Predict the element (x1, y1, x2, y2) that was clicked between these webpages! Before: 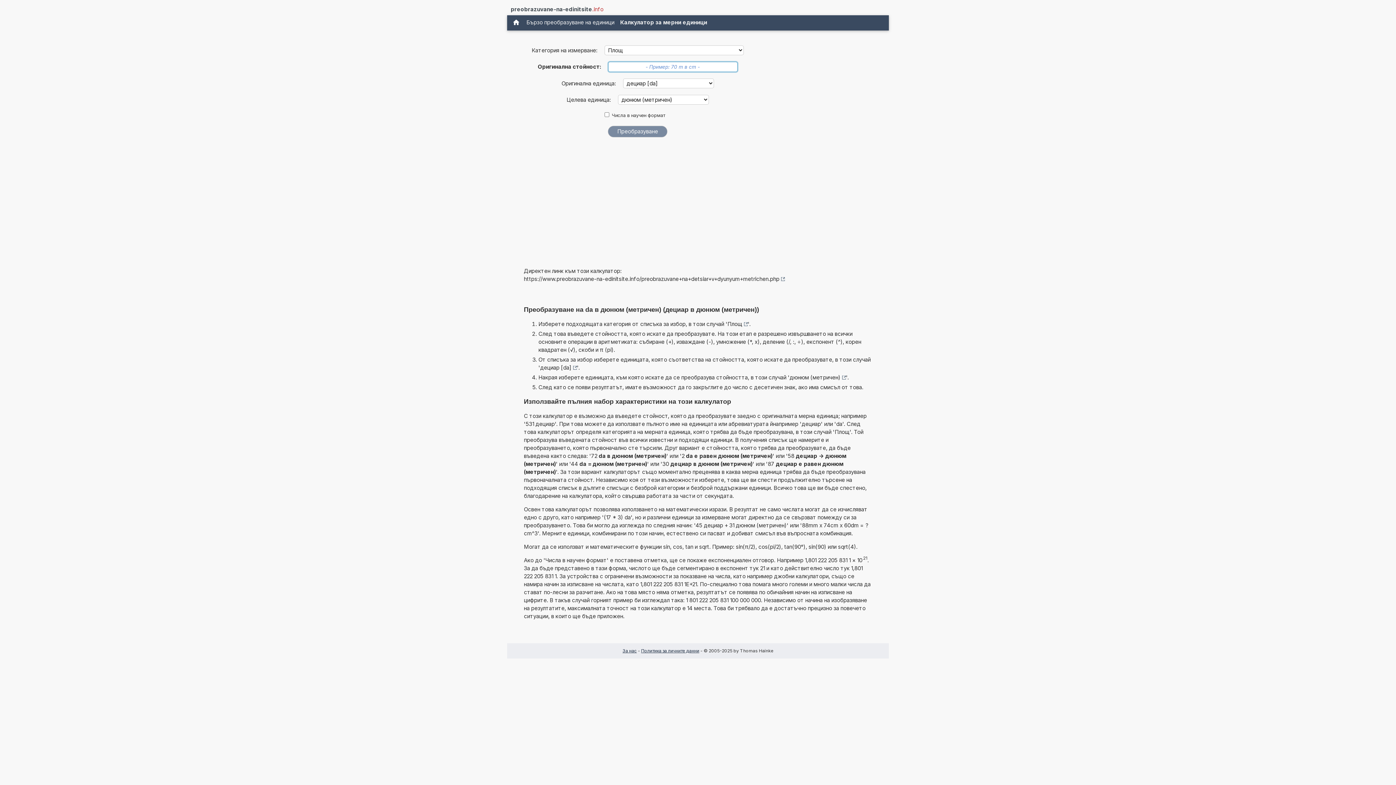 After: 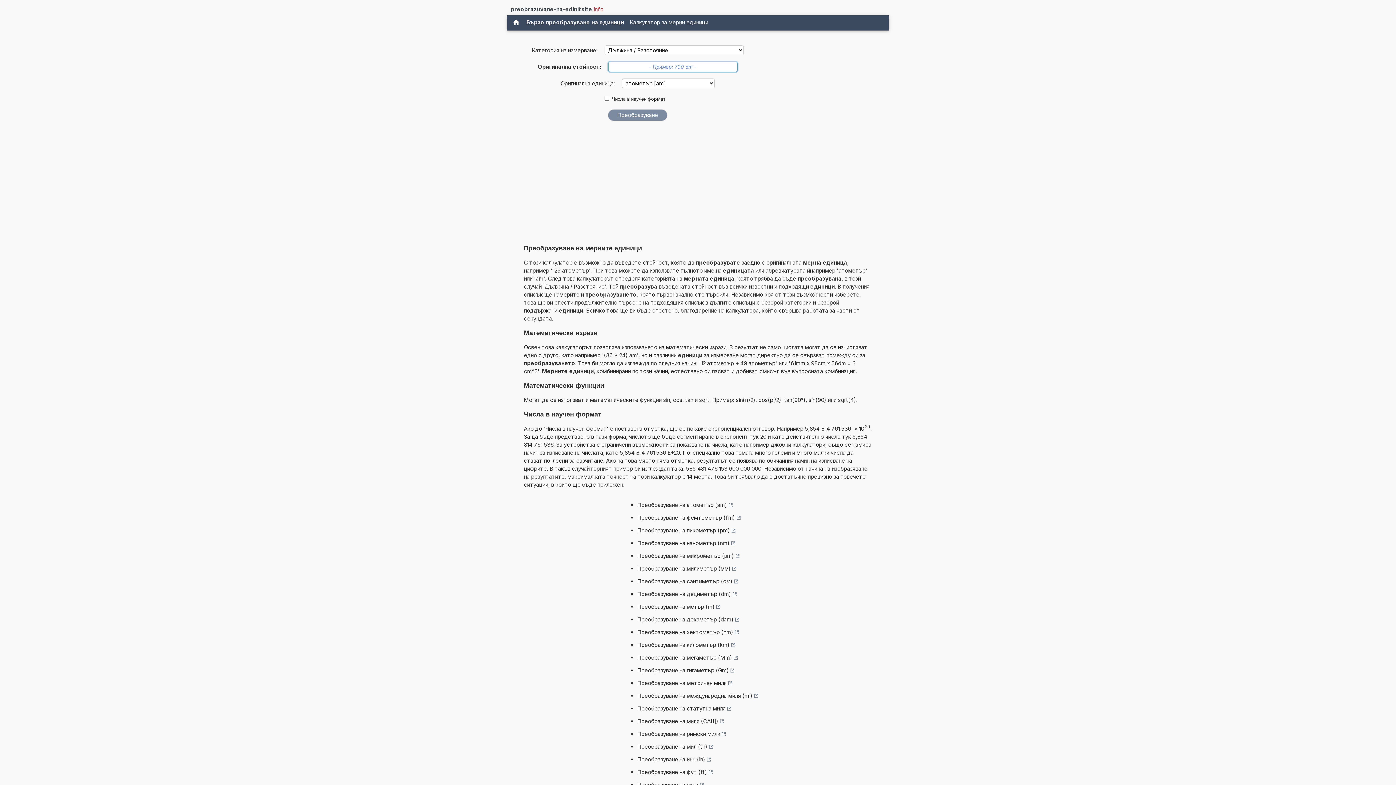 Action: label: Бързо преобразуване на единици bbox: (523, 17, 617, 28)